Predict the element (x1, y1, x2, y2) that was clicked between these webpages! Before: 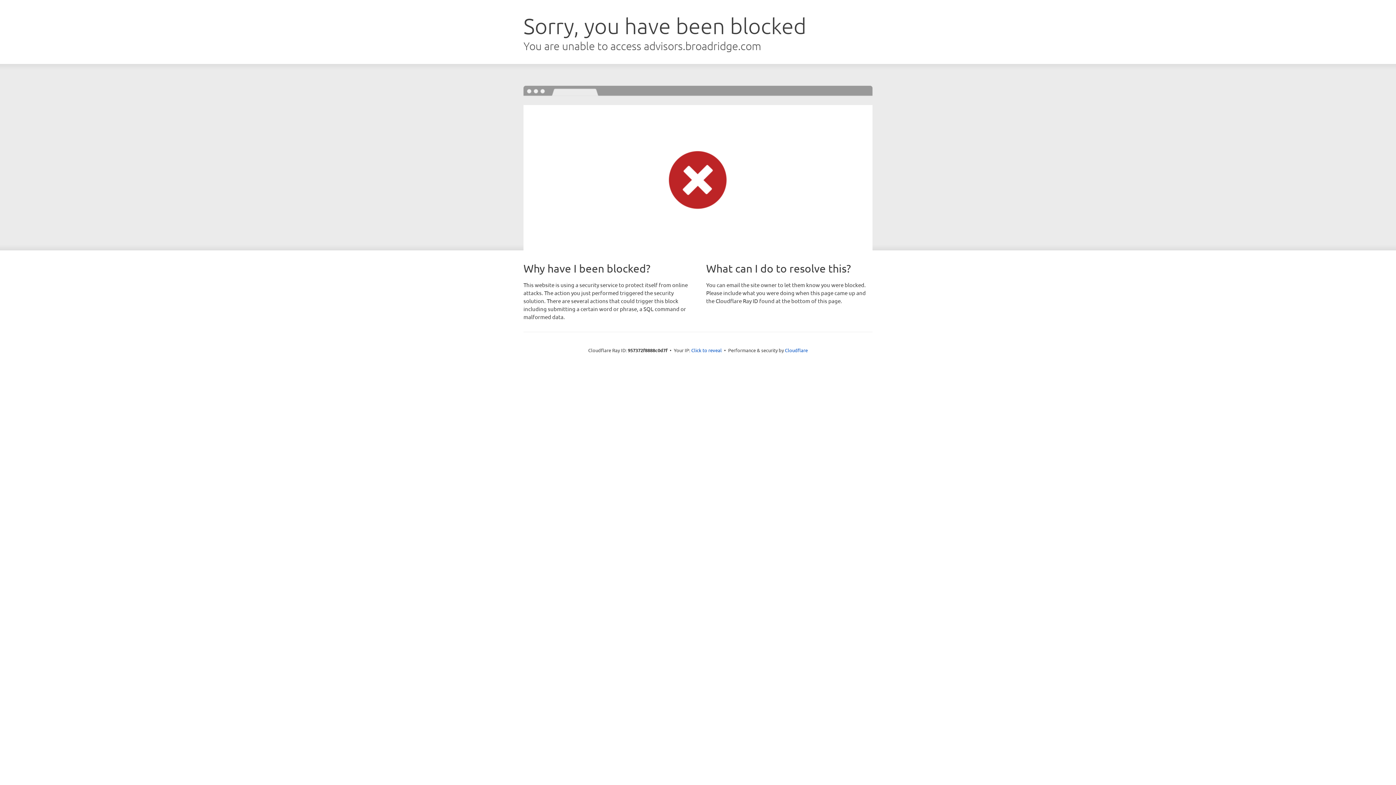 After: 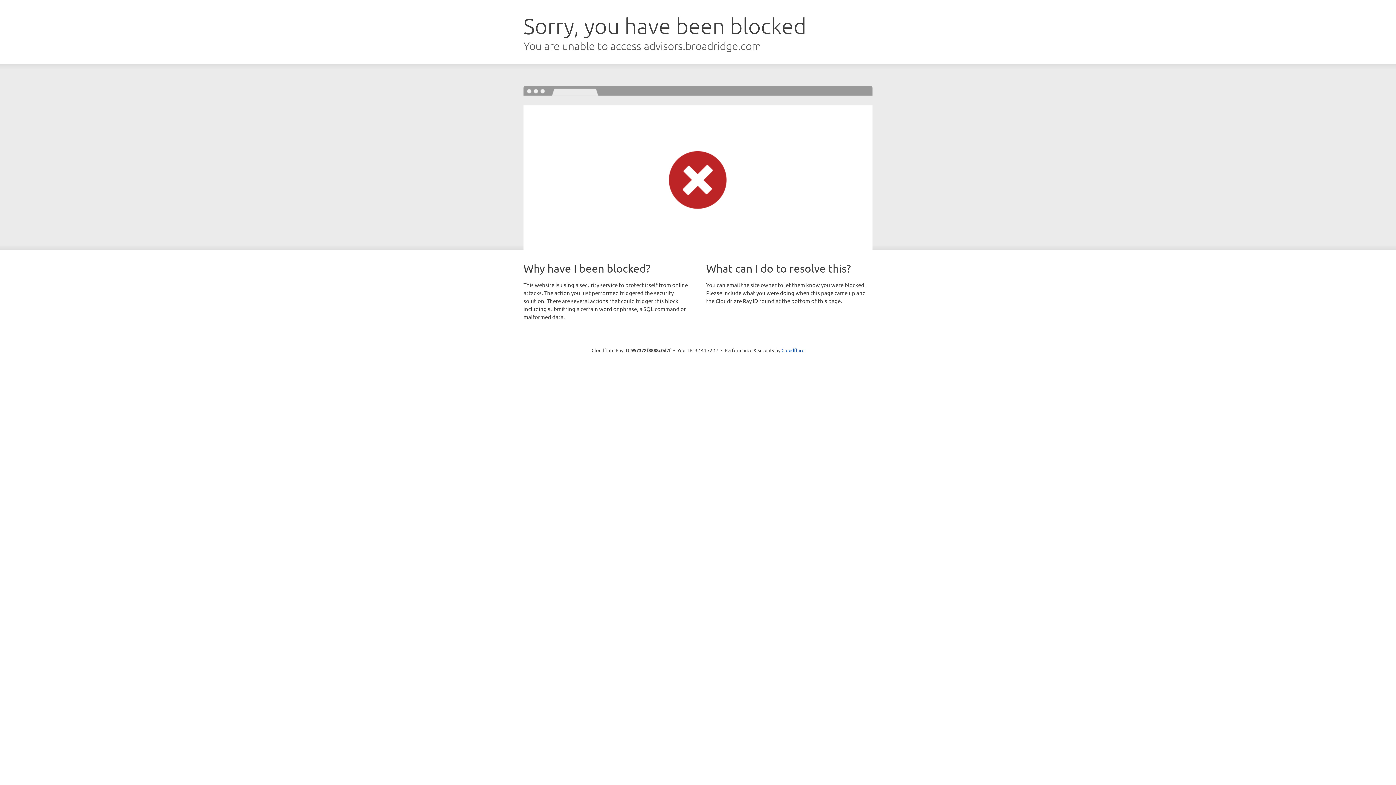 Action: label: Click to reveal bbox: (691, 346, 722, 353)